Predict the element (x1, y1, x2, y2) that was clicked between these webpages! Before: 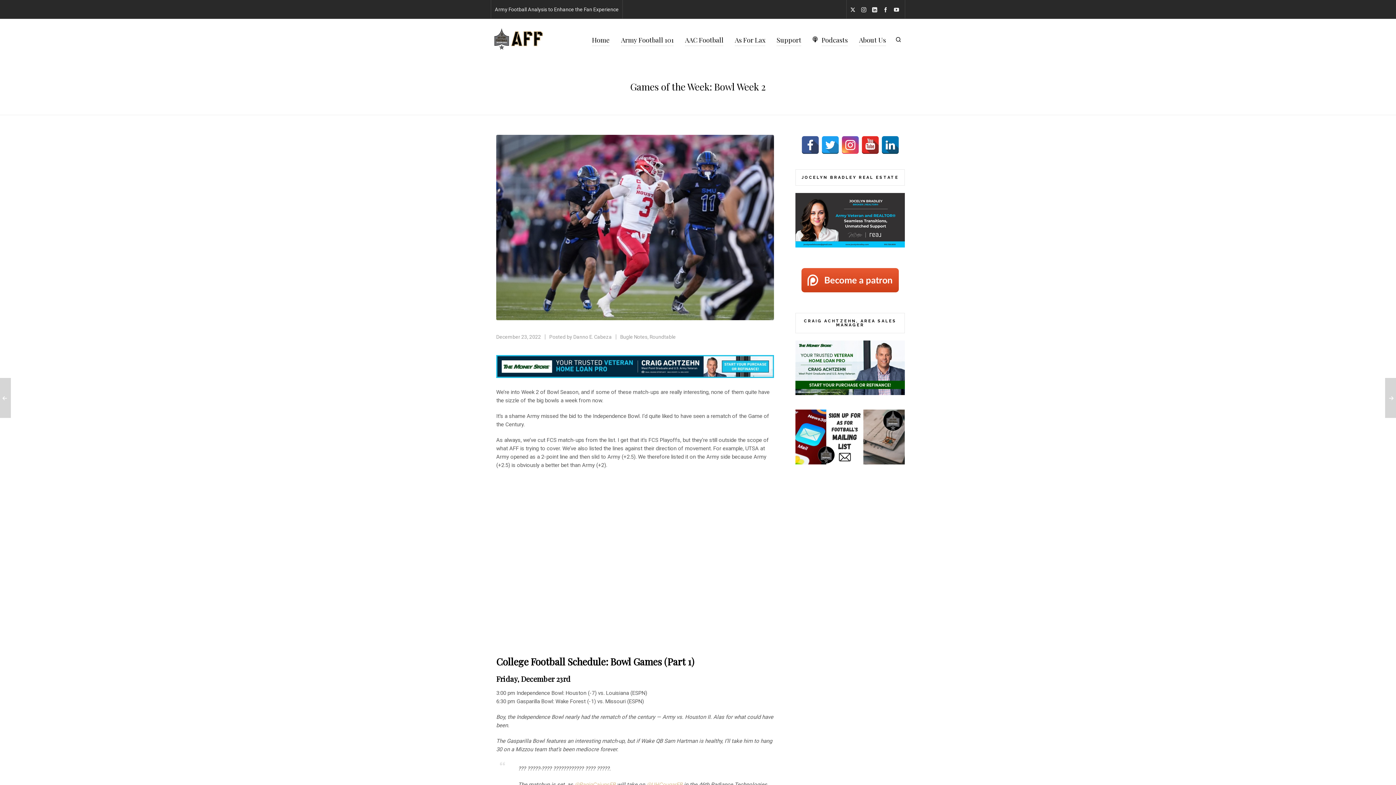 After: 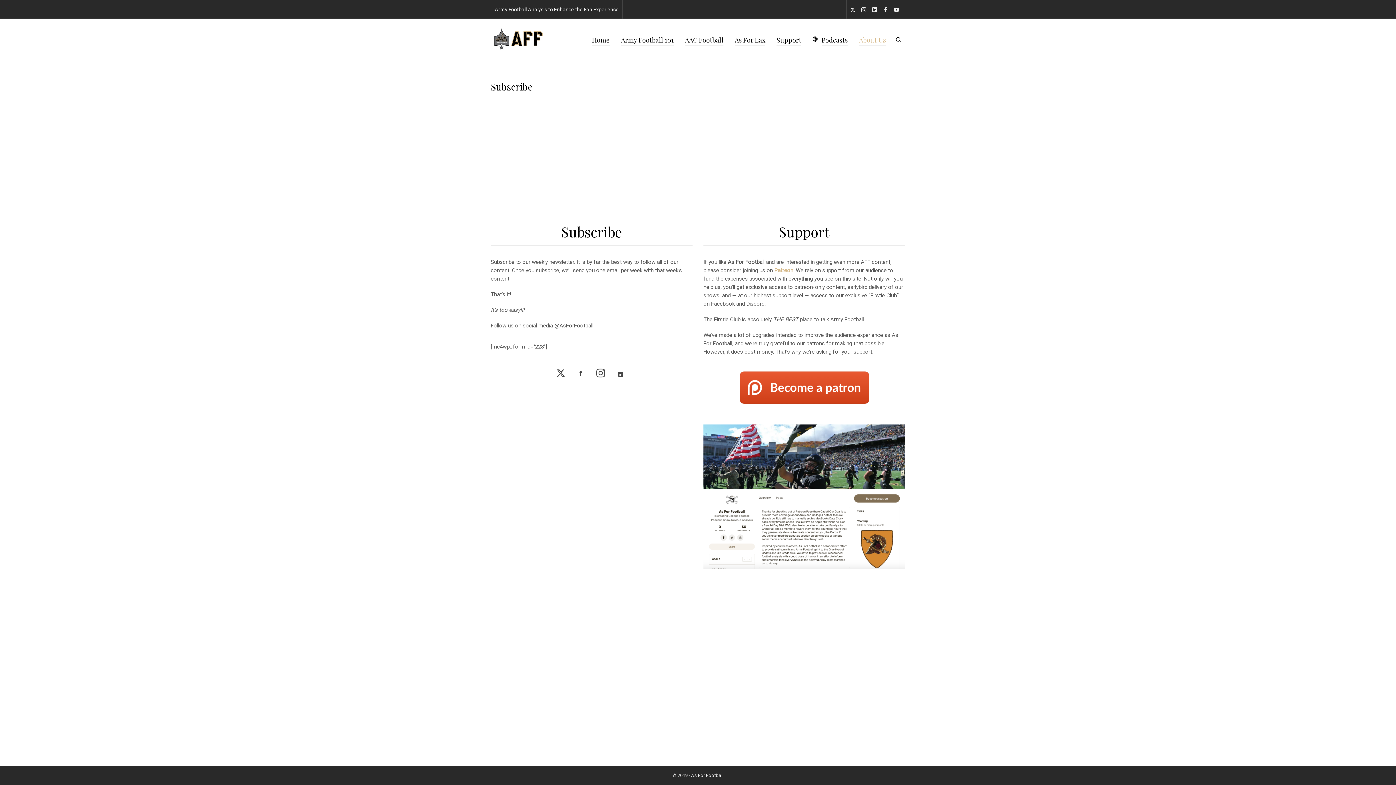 Action: bbox: (795, 410, 905, 417)